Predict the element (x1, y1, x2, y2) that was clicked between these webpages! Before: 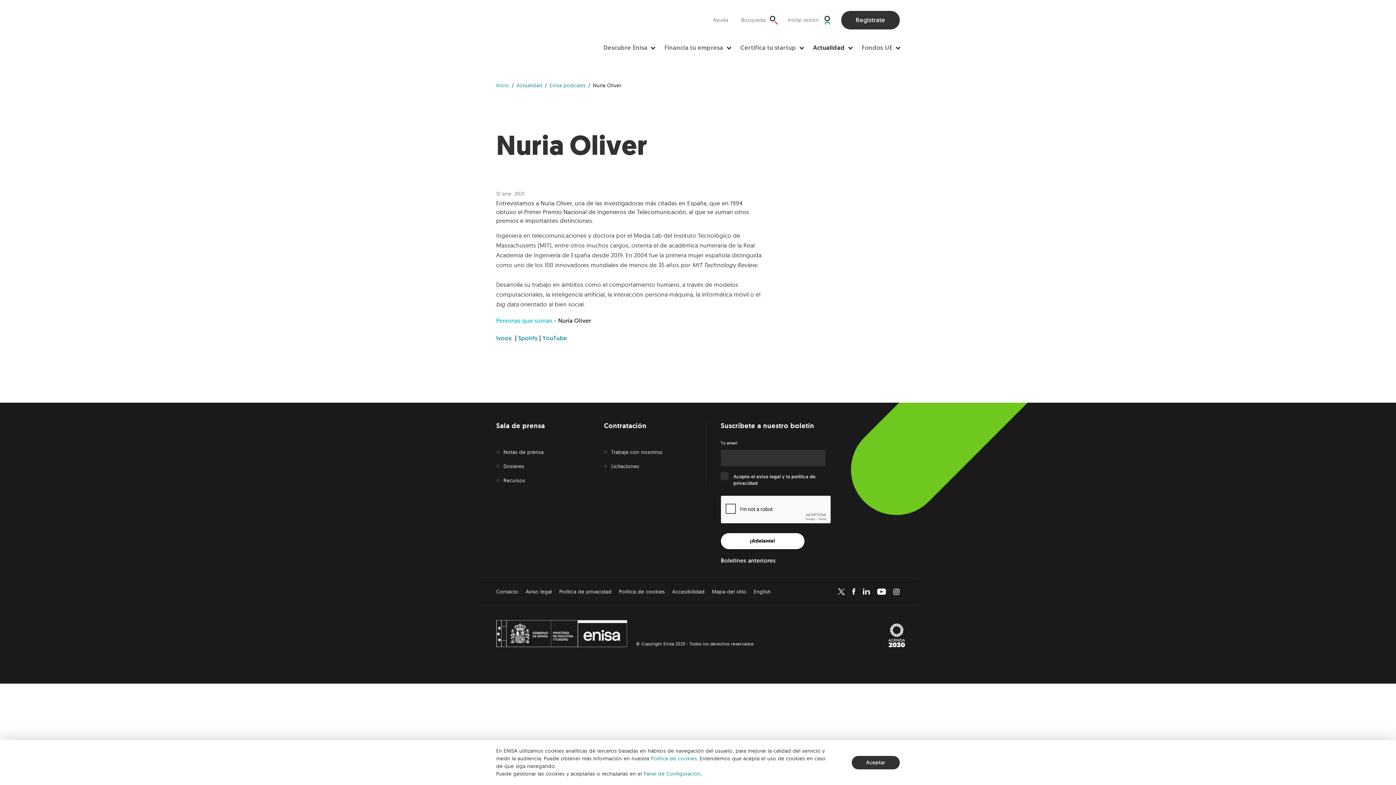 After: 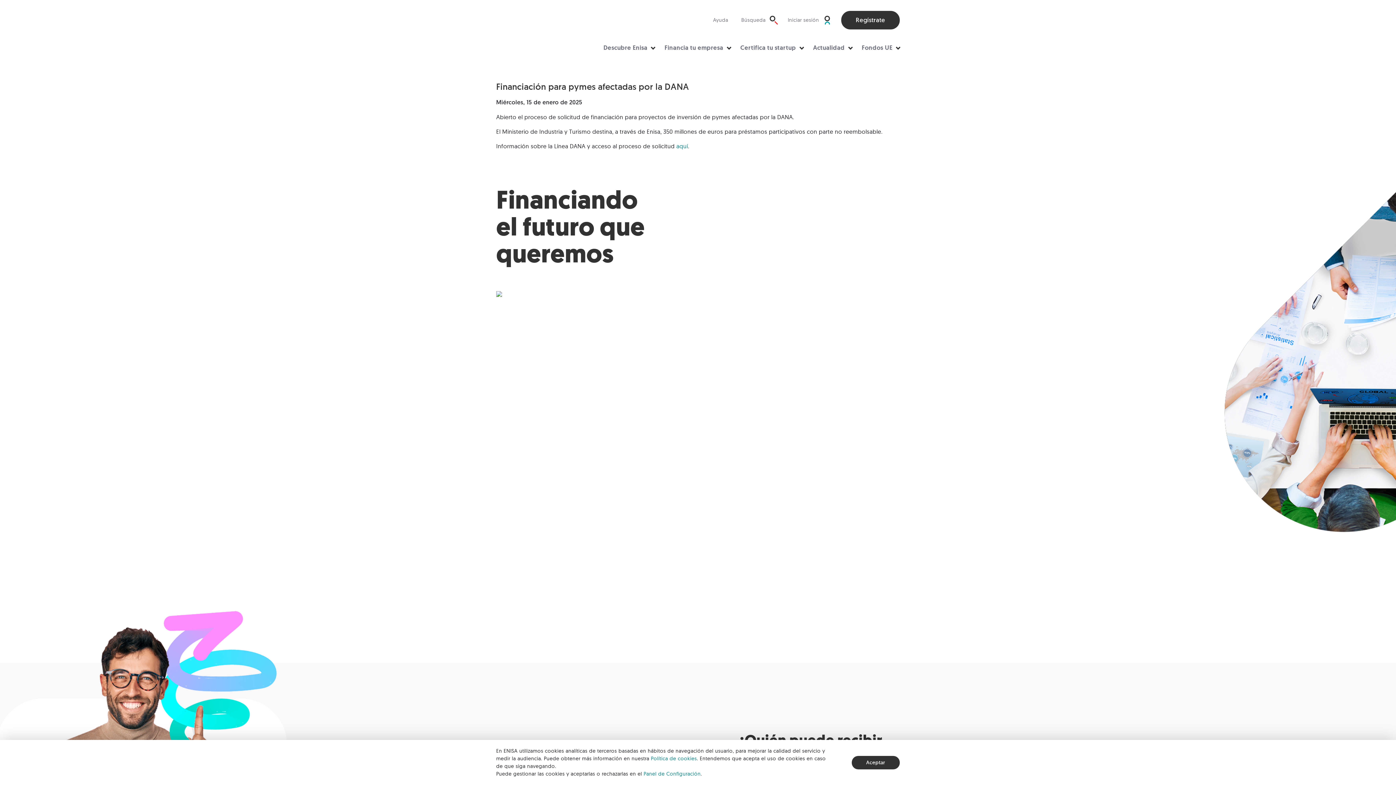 Action: label: Inicio bbox: (496, 81, 509, 89)